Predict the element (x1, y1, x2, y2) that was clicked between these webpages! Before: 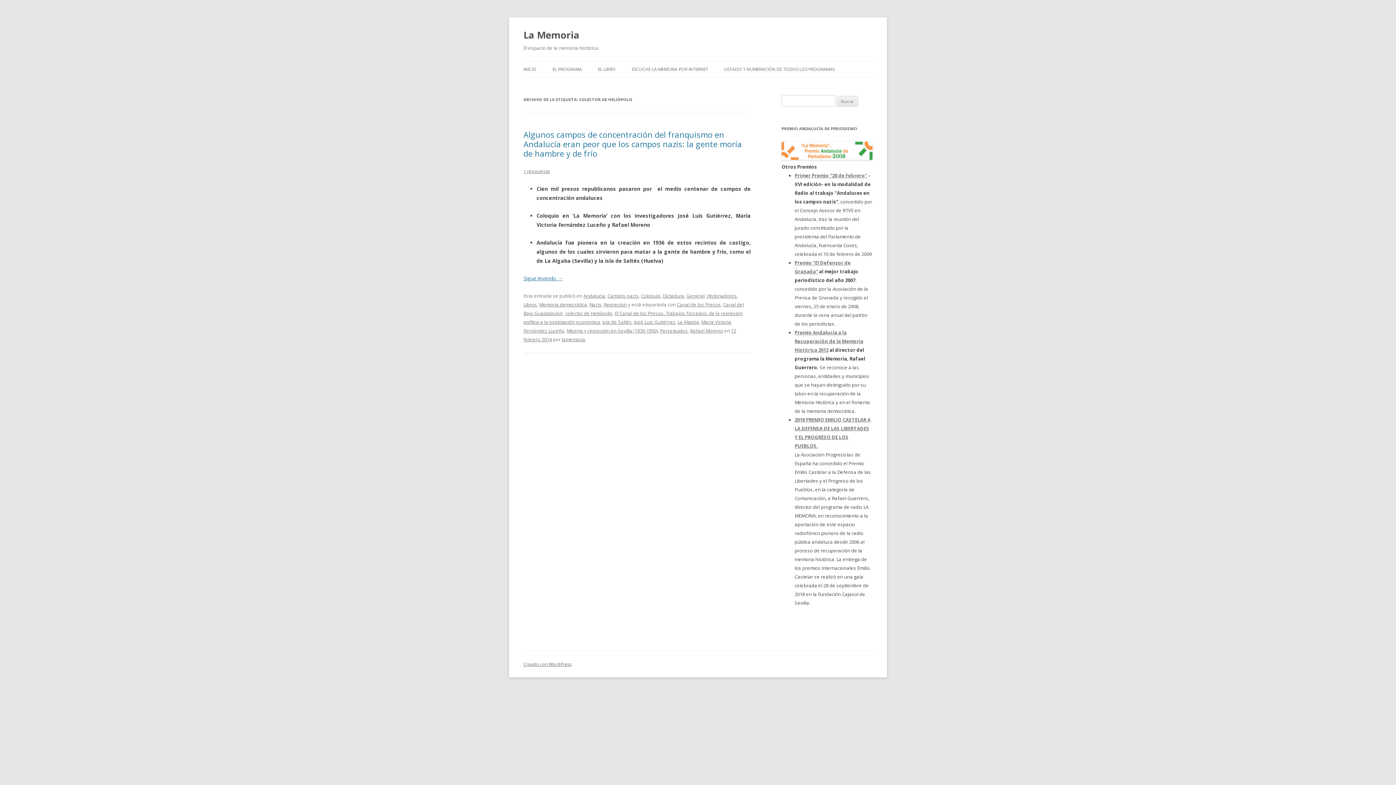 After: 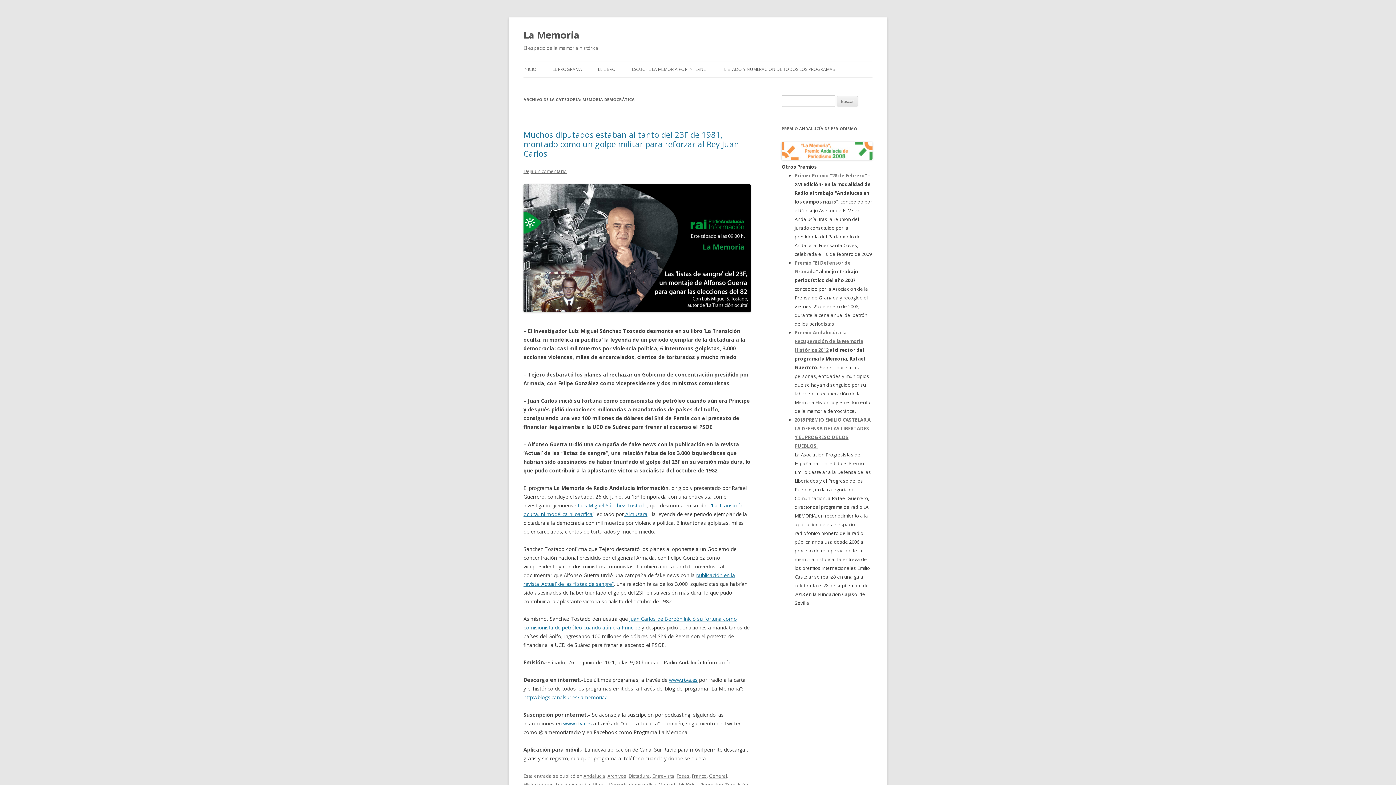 Action: label: Memoria democrática bbox: (539, 301, 587, 308)